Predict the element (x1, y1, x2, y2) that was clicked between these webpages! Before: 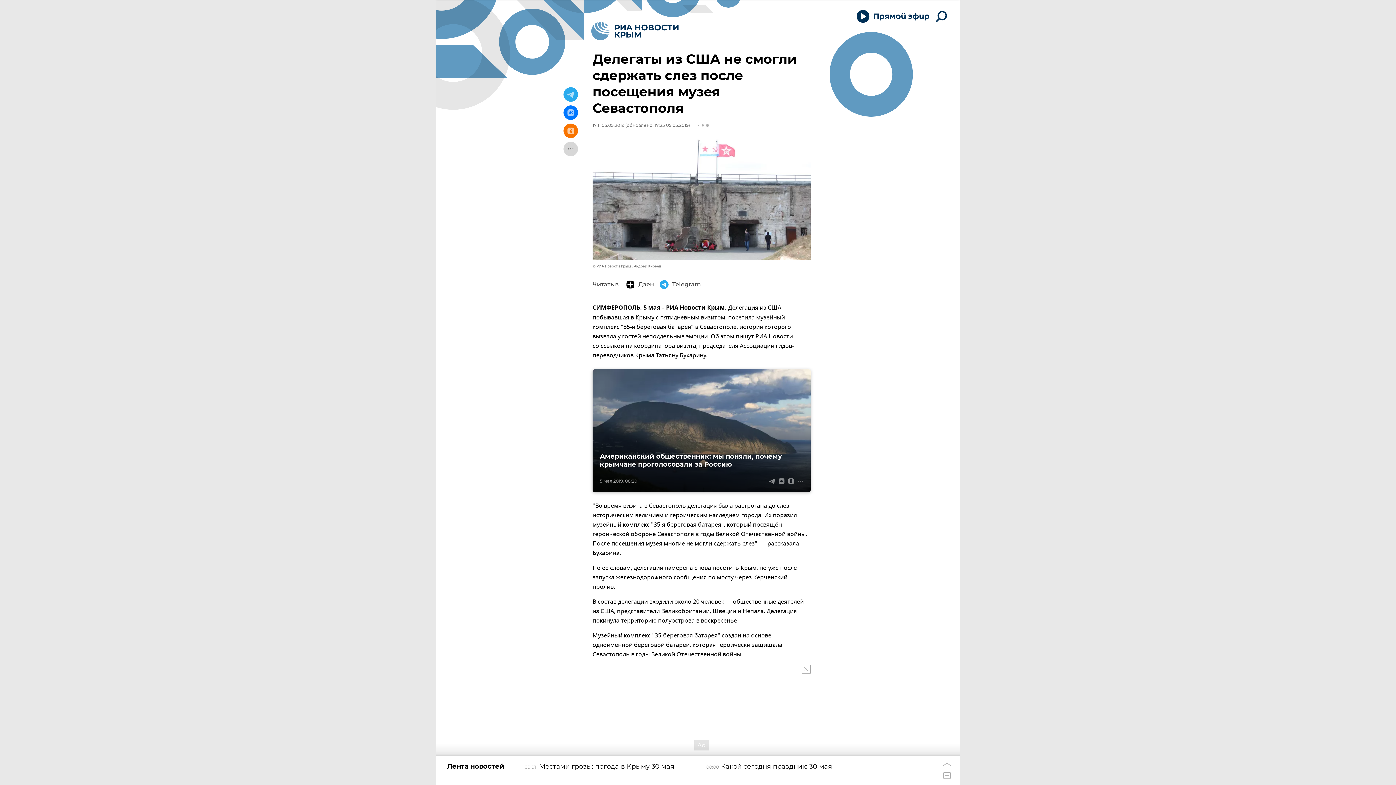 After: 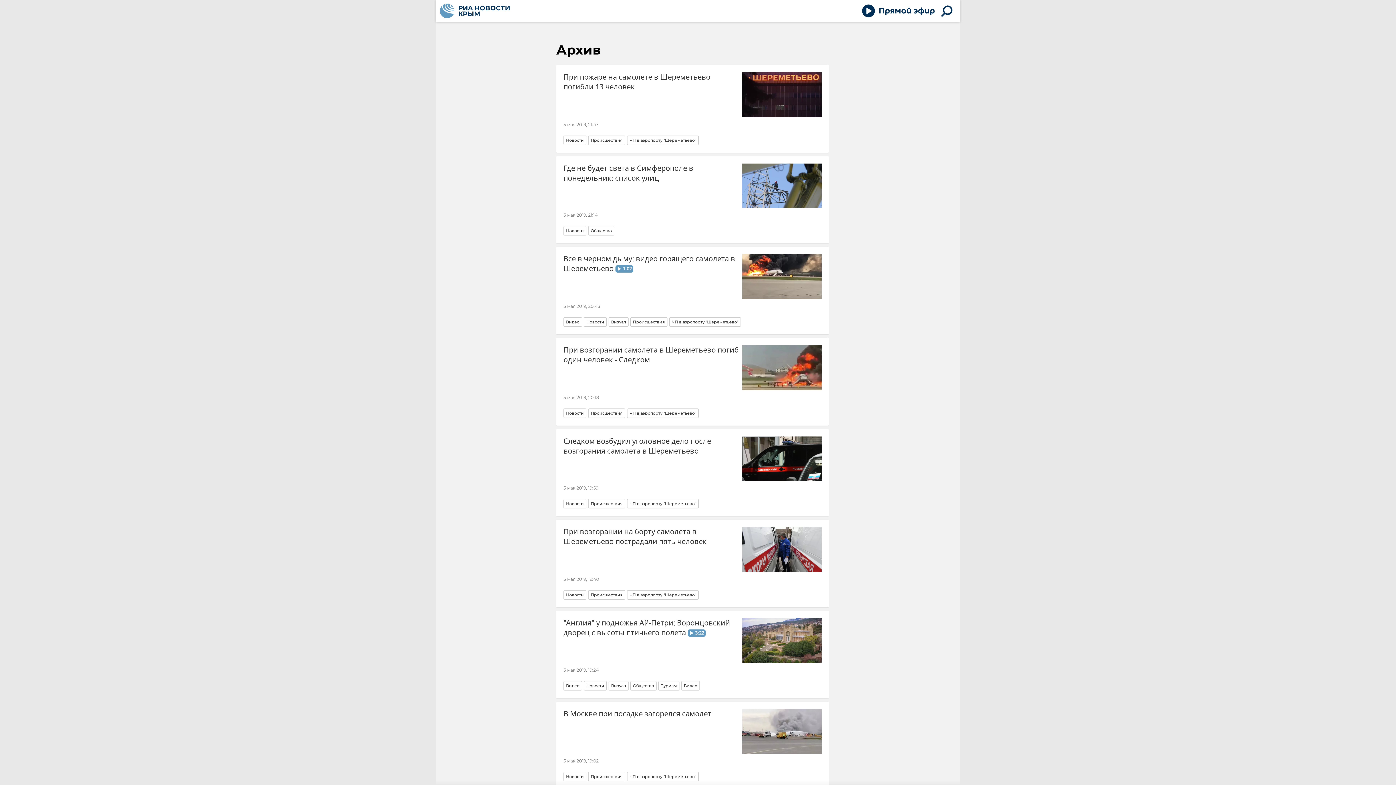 Action: label: 17:11 05.05.2019 bbox: (592, 122, 624, 128)